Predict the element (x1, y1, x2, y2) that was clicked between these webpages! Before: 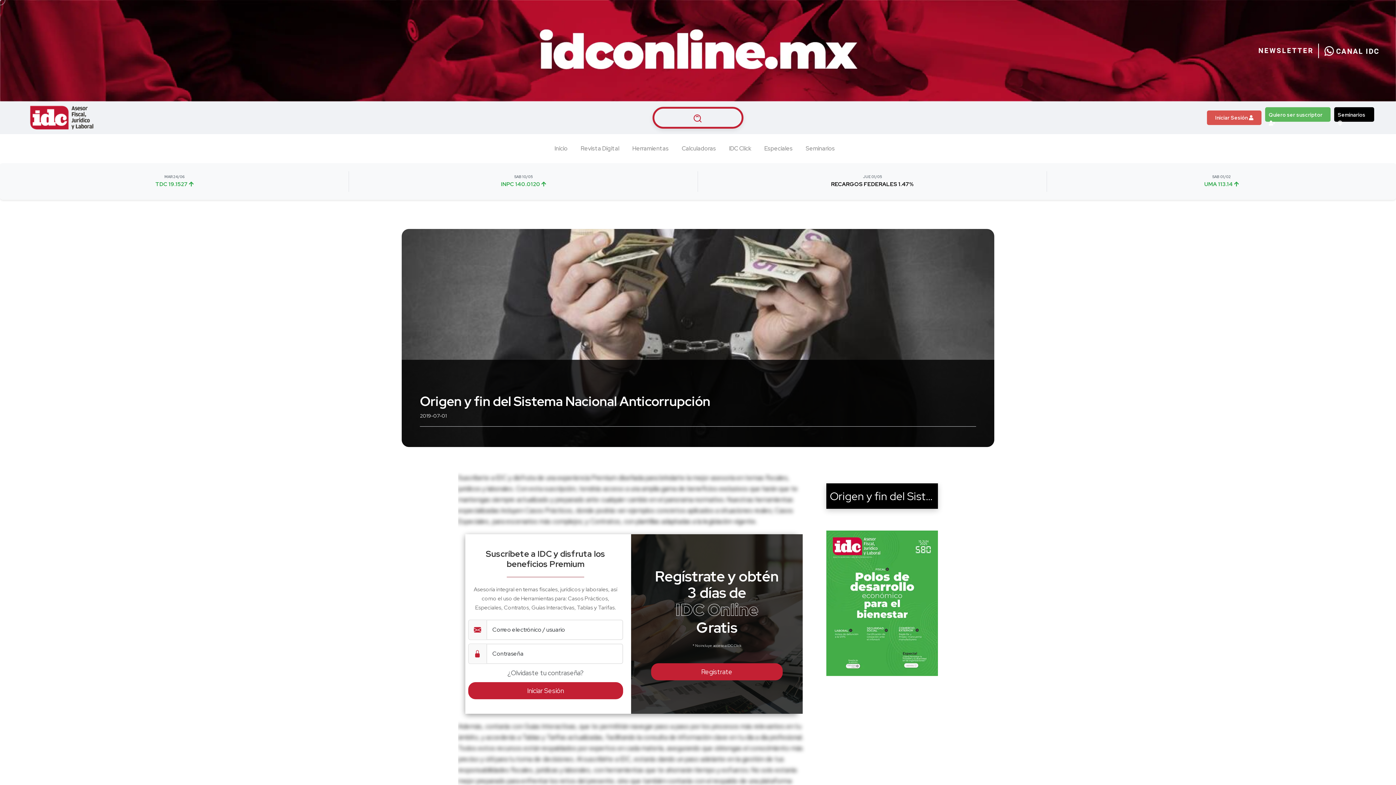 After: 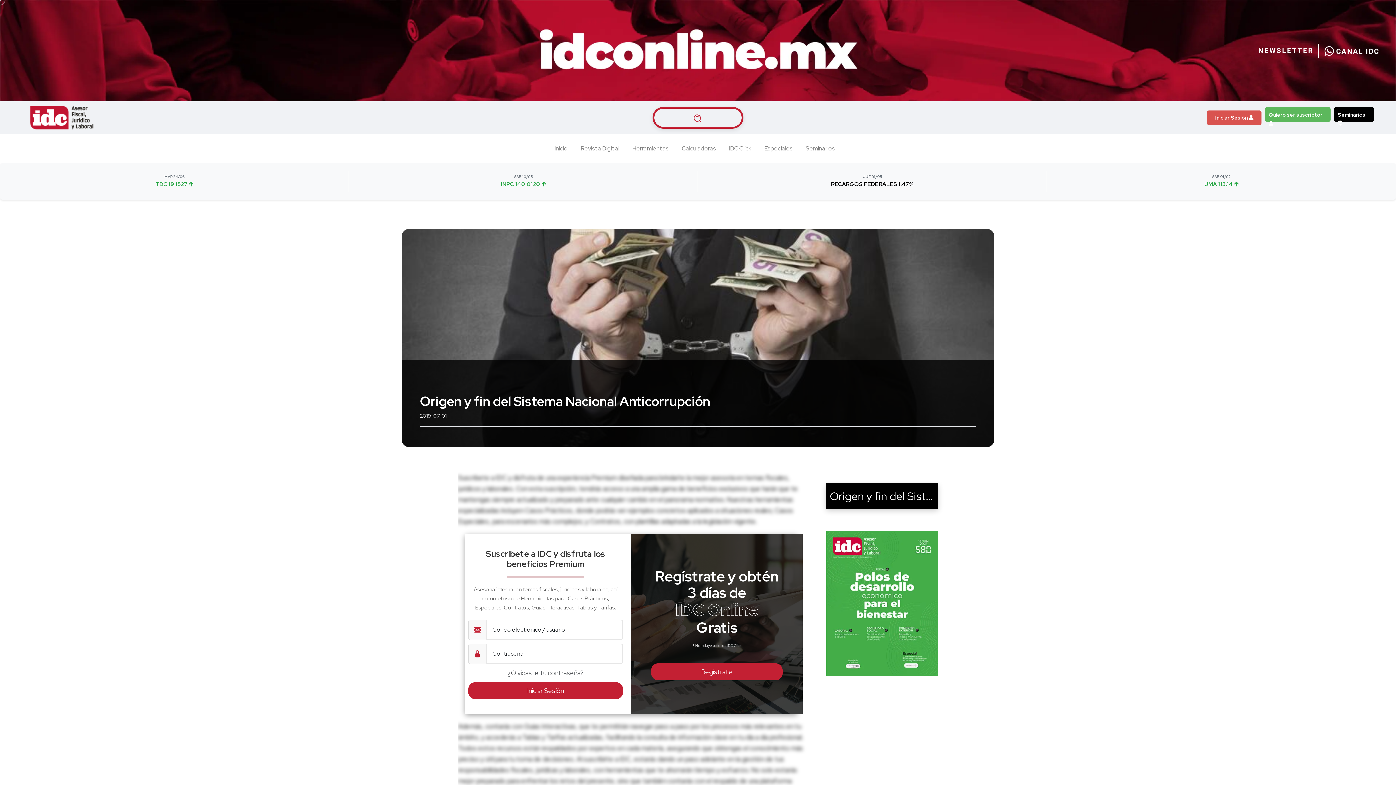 Action: label: Origen y fin del Sistema ... bbox: (830, 489, 957, 503)